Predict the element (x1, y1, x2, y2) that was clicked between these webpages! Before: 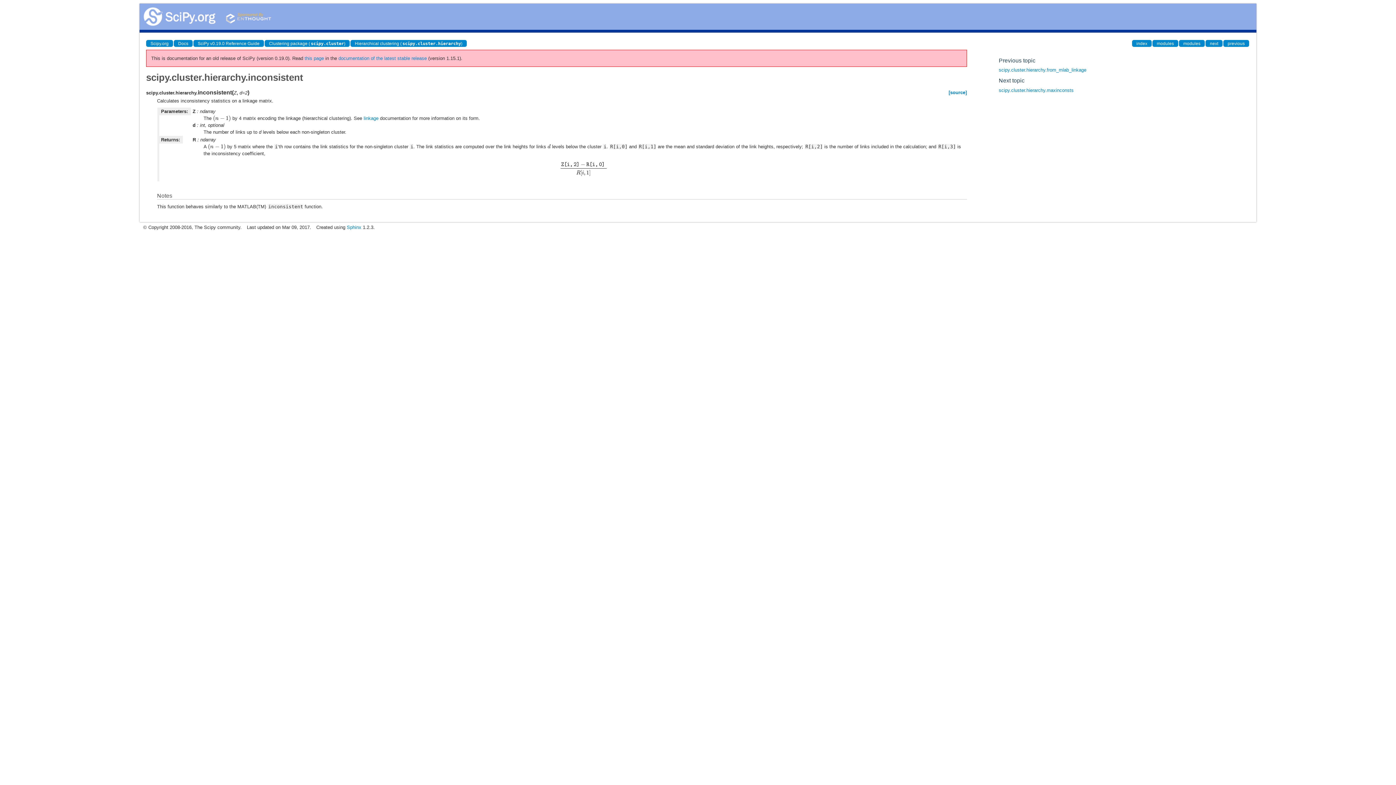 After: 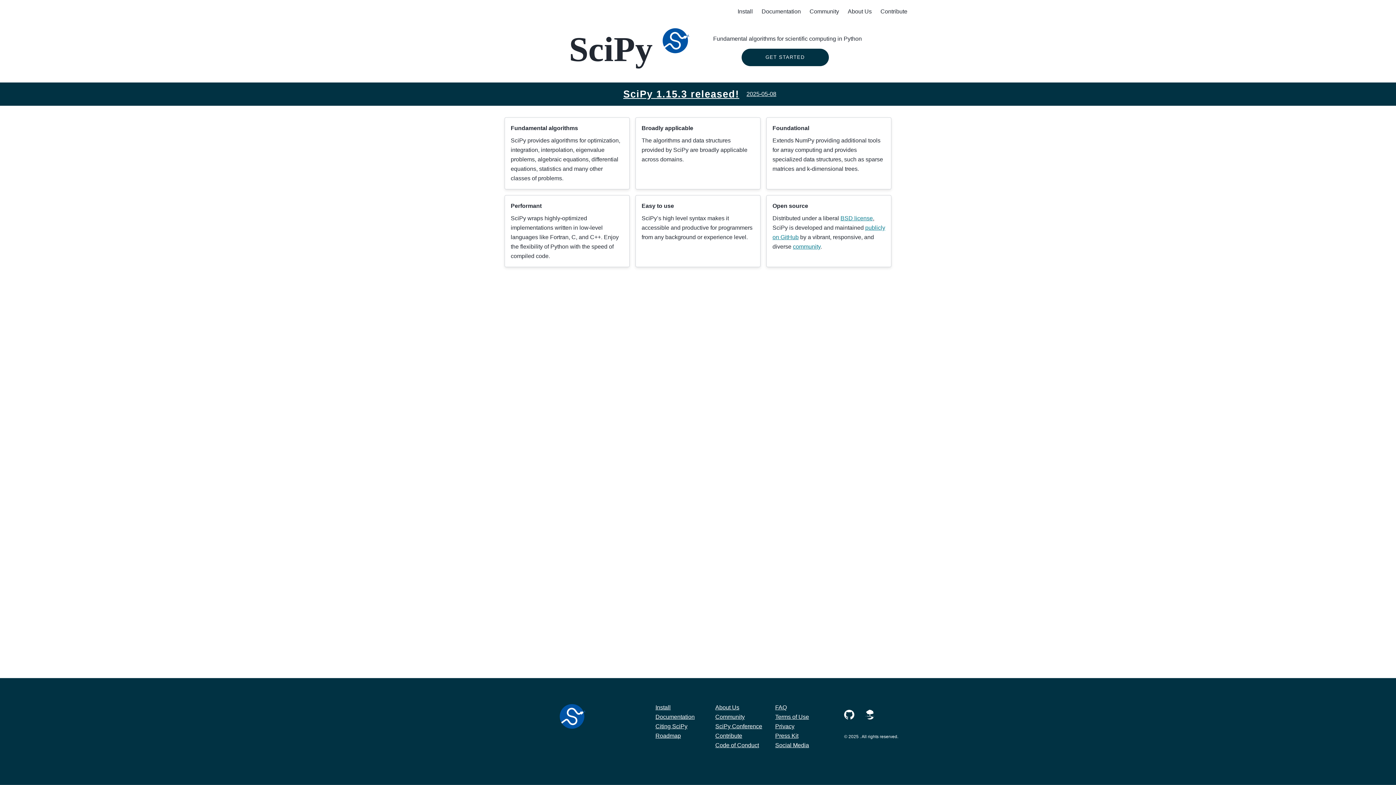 Action: bbox: (146, 40, 173, 46) label: Scipy.org